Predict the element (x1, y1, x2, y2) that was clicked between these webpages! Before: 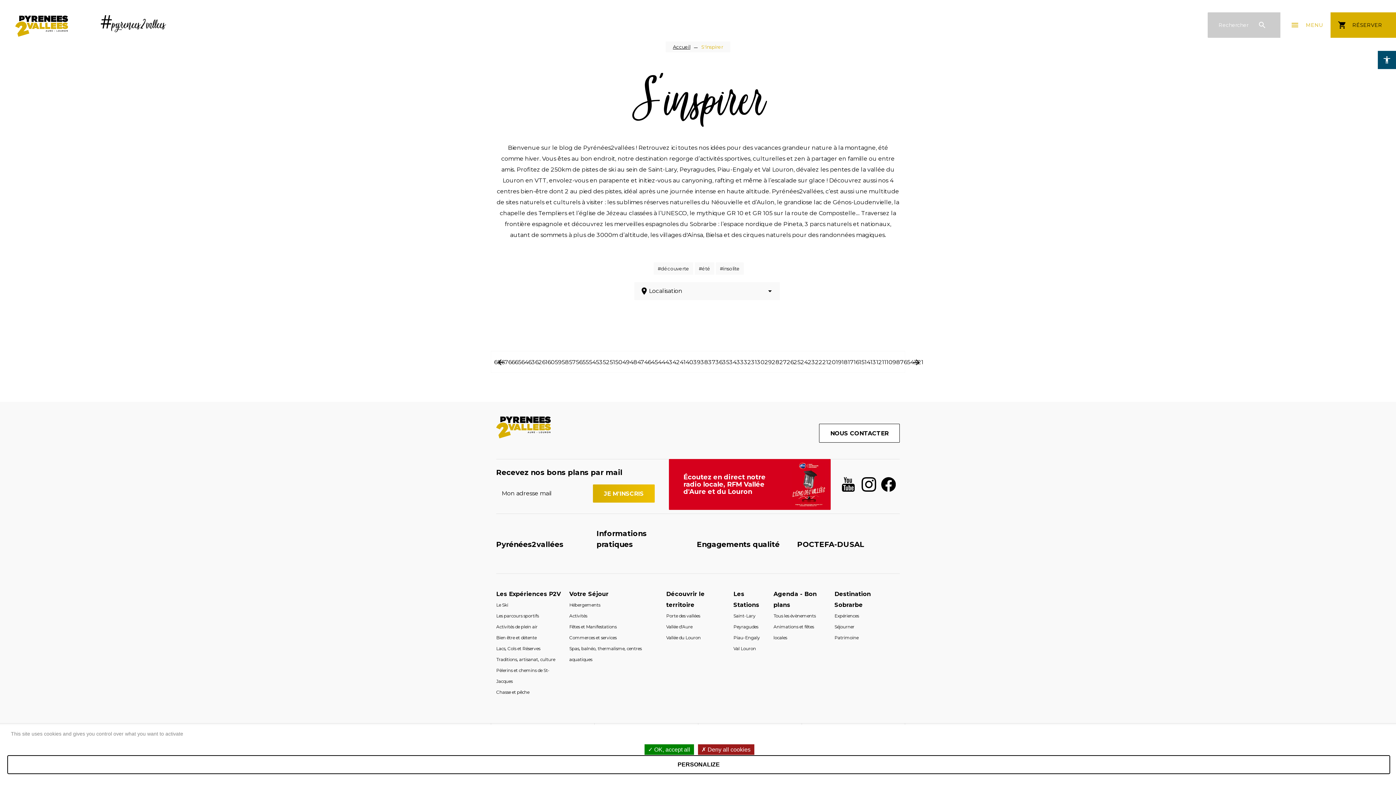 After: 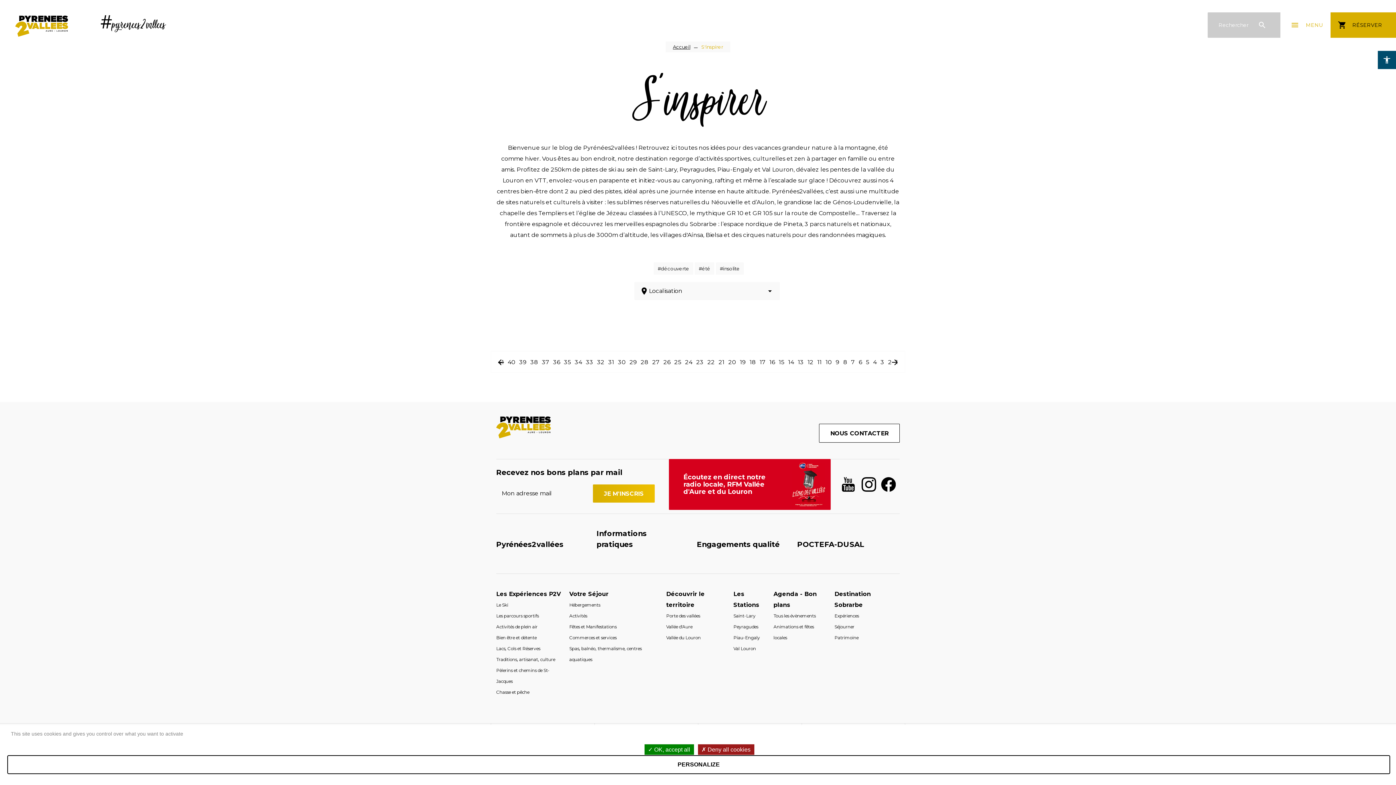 Action: label: 45 bbox: (651, 358, 658, 365)